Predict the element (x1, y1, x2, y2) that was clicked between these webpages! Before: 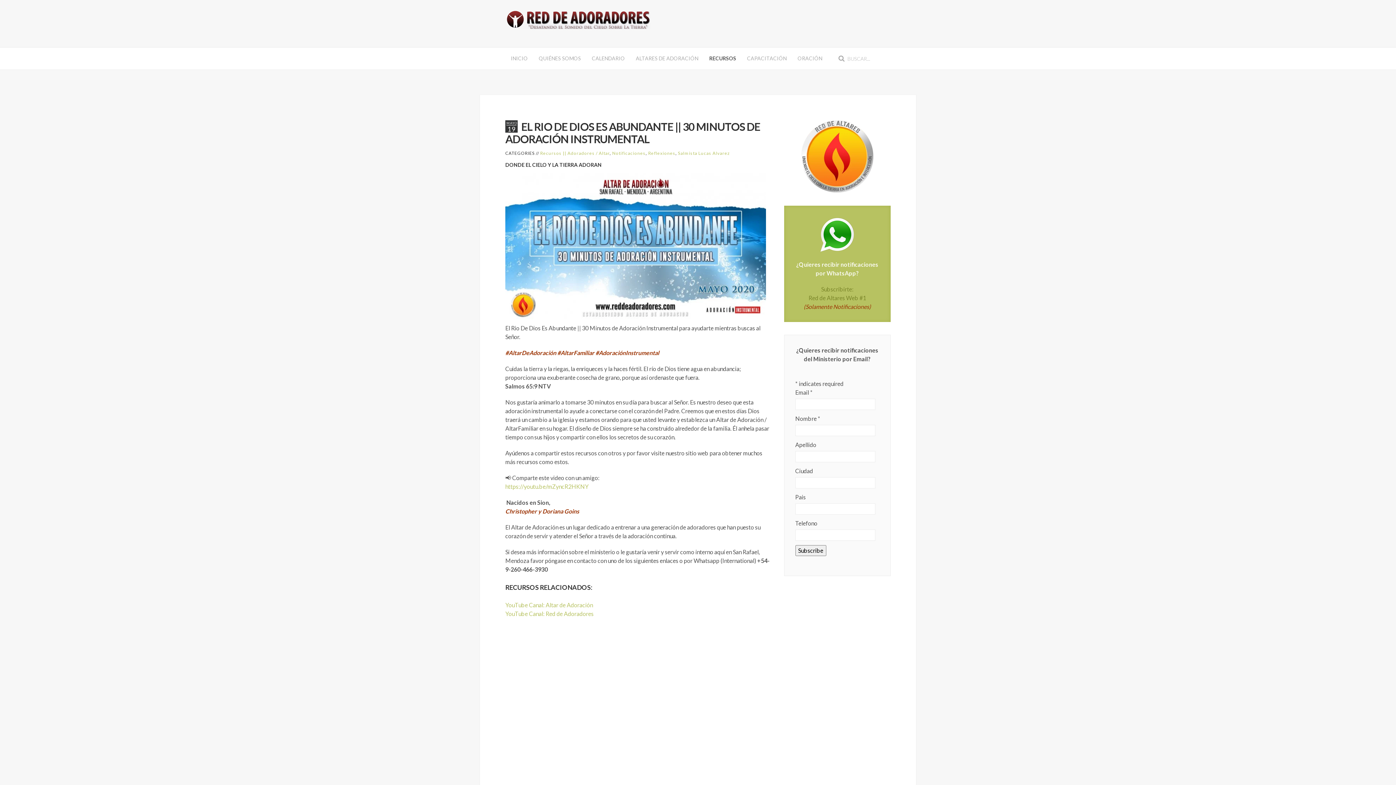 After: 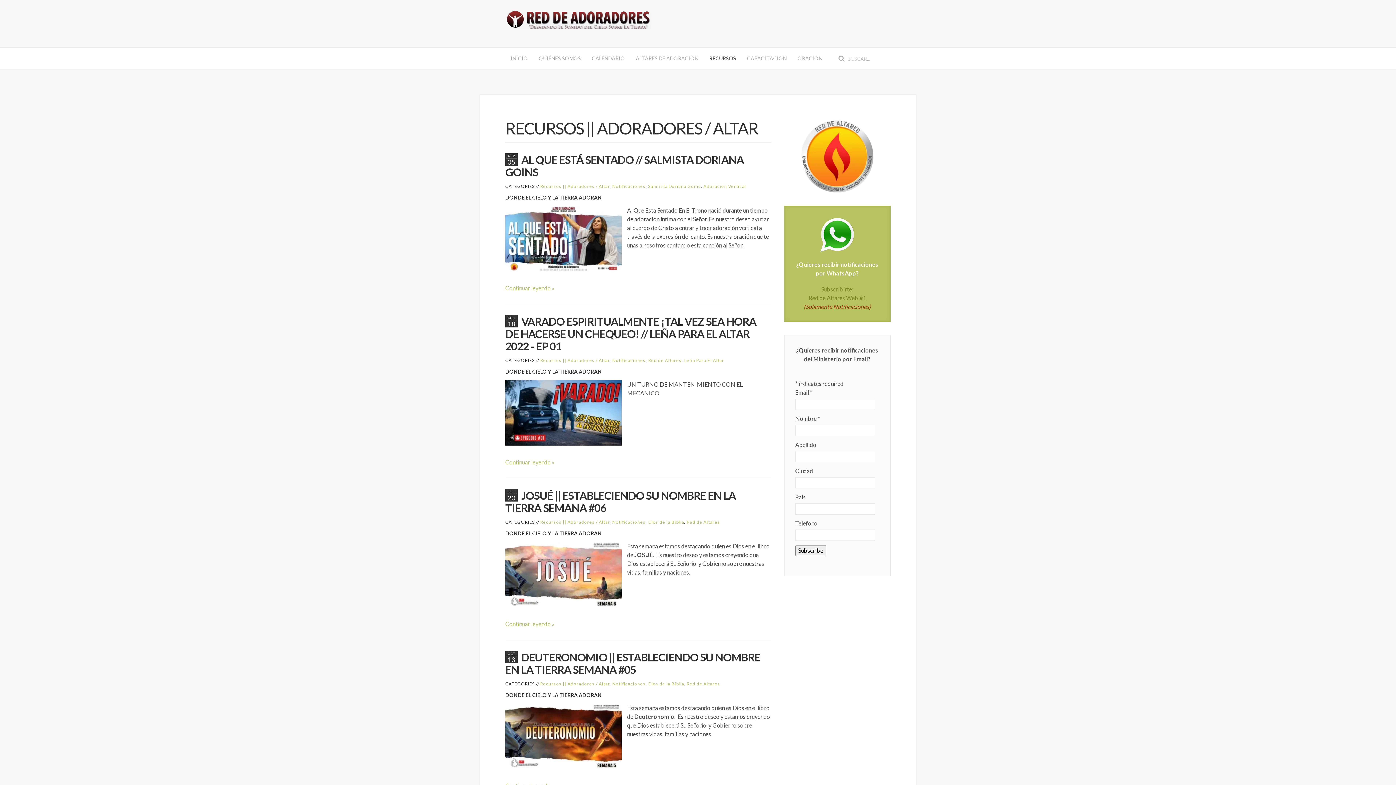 Action: label: RECURSOS bbox: (704, 47, 741, 69)